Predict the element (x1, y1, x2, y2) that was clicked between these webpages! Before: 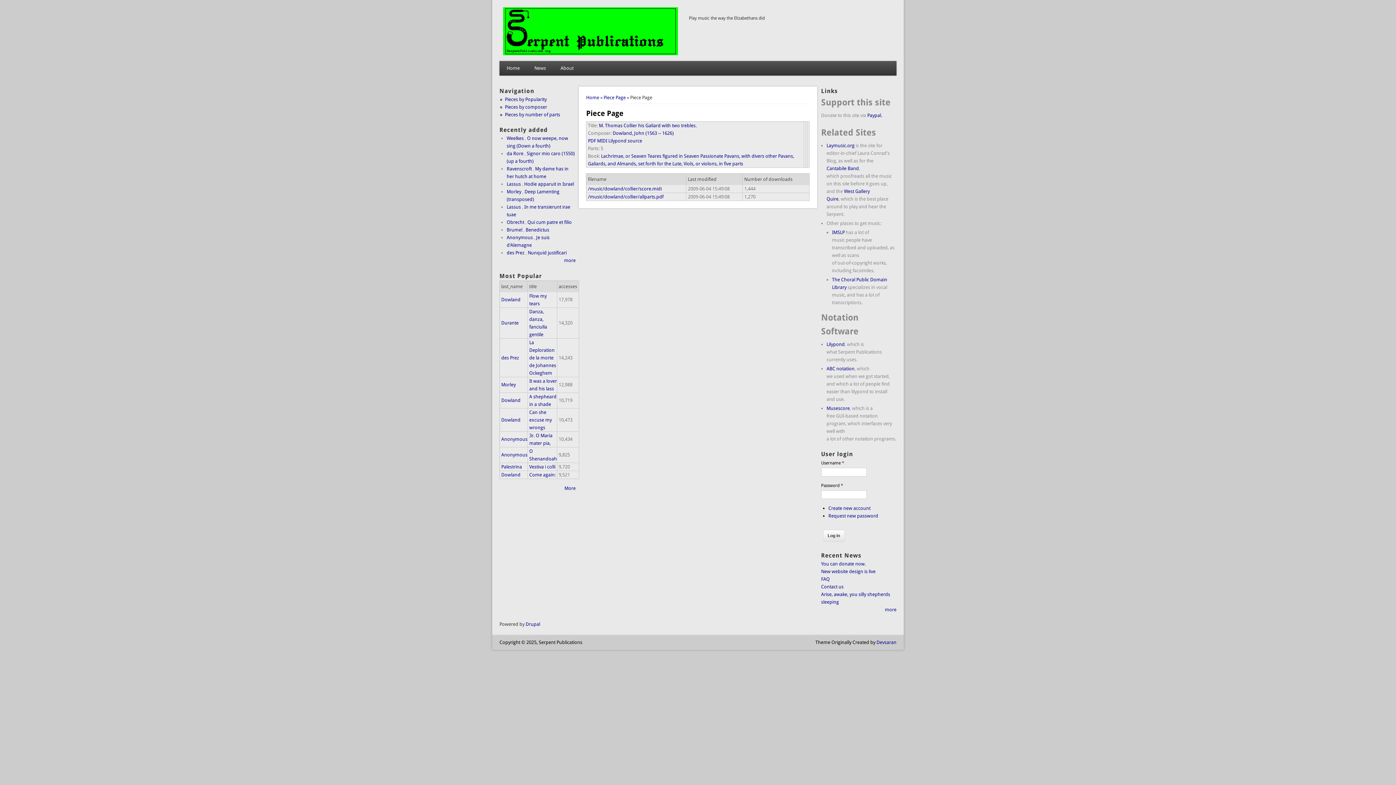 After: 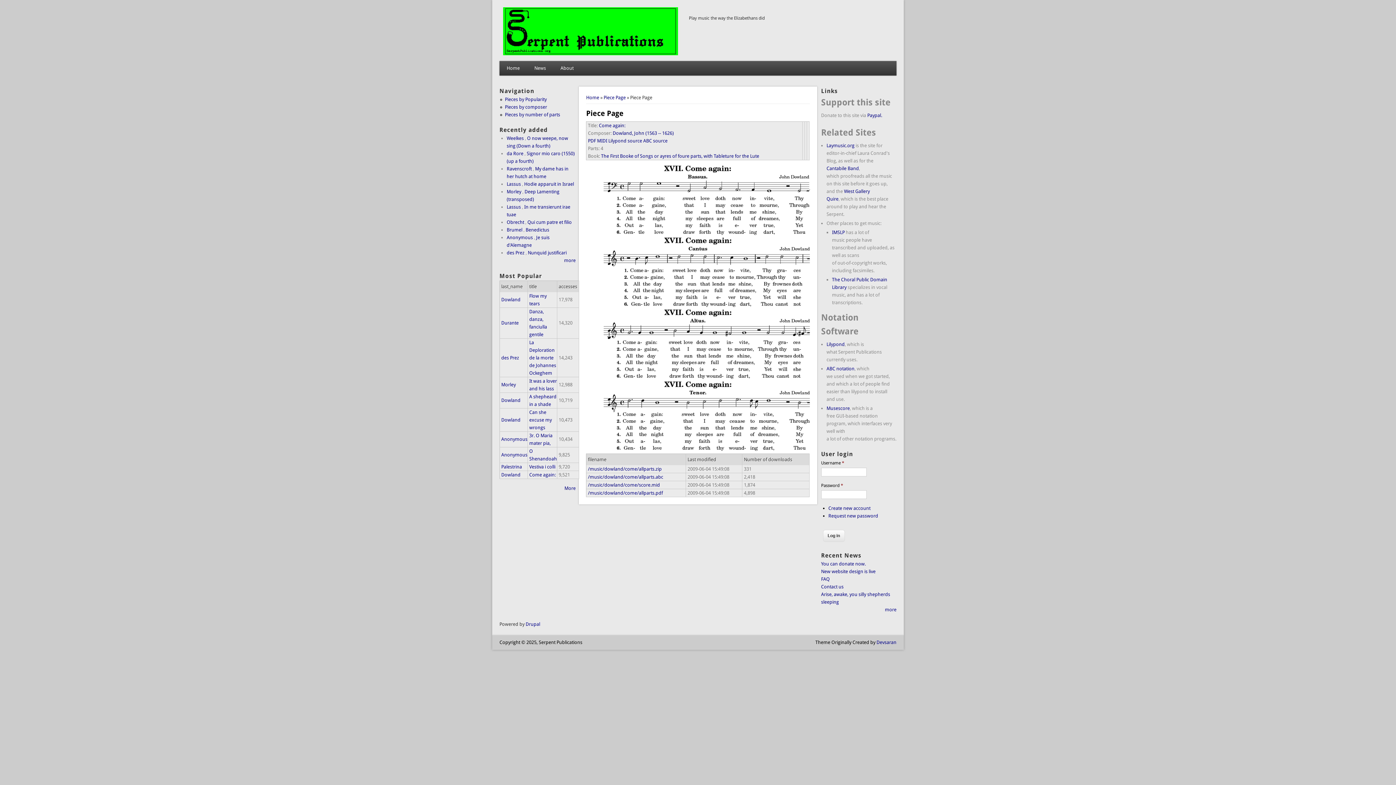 Action: label: Come again: bbox: (529, 472, 555, 477)